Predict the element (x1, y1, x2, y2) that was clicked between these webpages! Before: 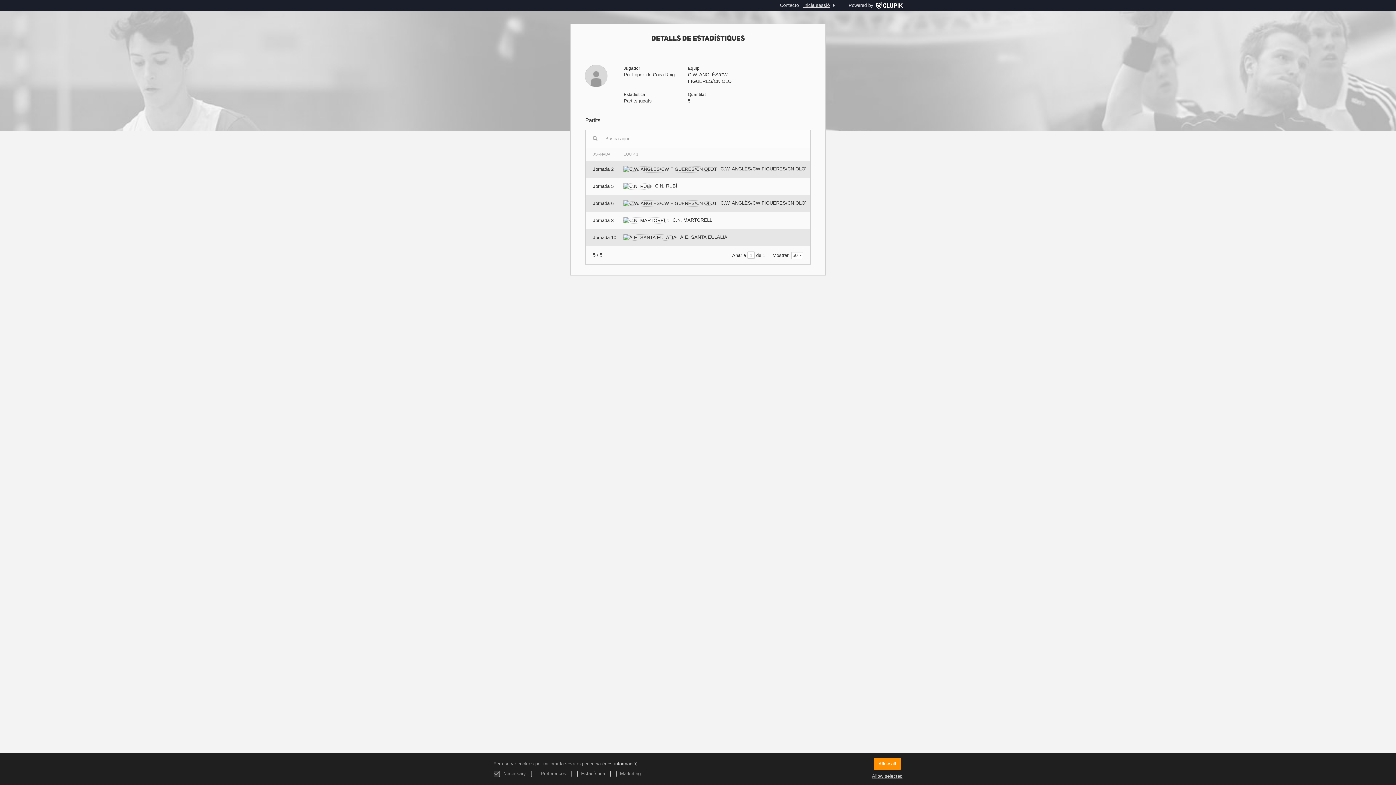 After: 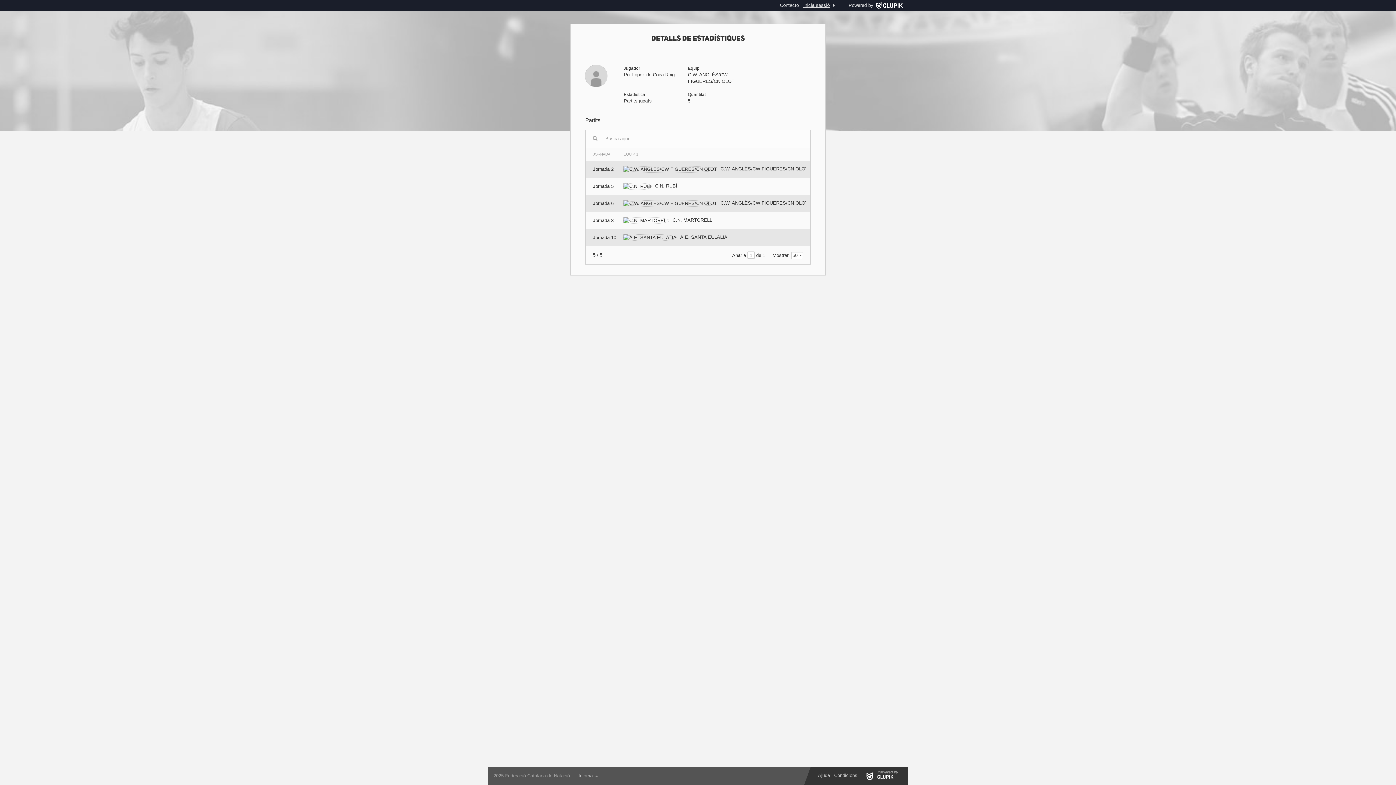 Action: label: Allow selected bbox: (872, 773, 902, 780)